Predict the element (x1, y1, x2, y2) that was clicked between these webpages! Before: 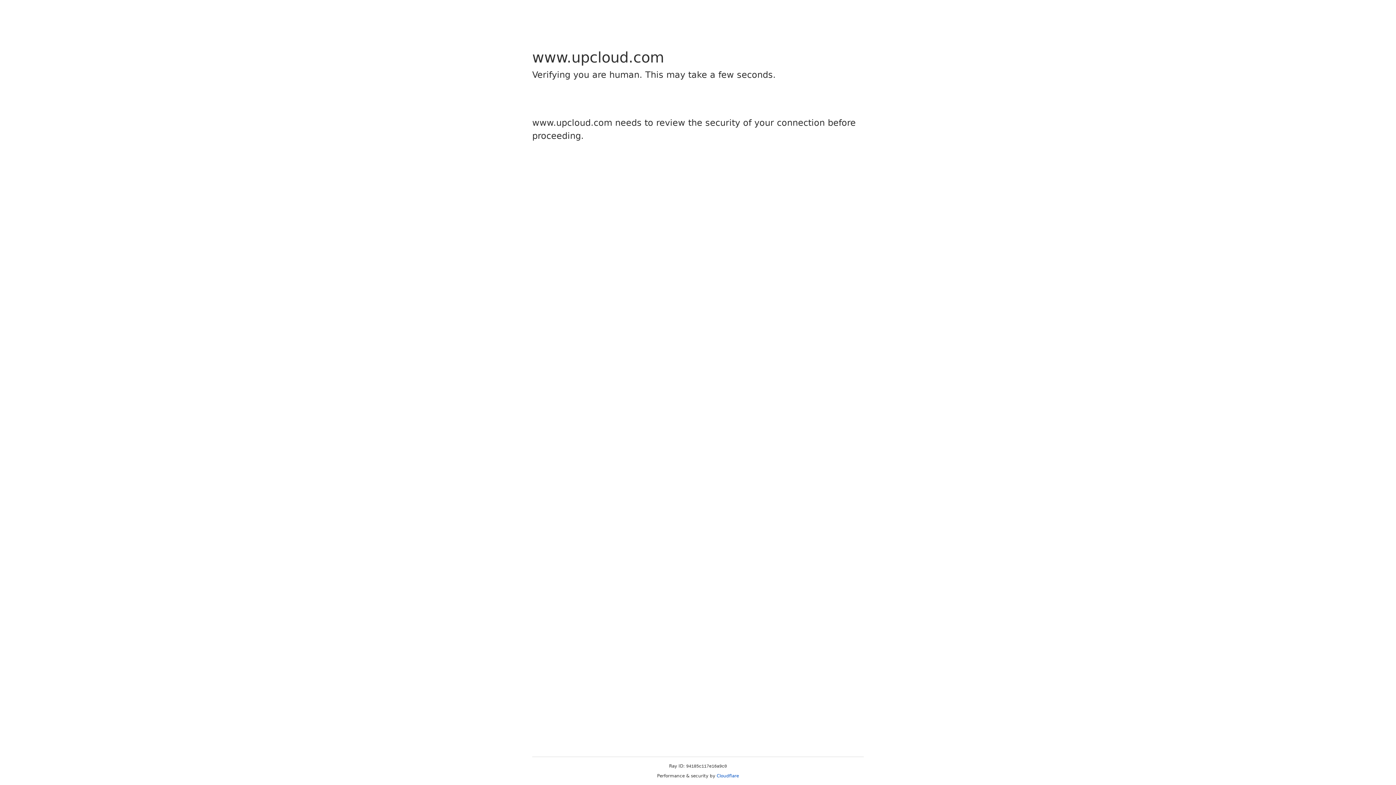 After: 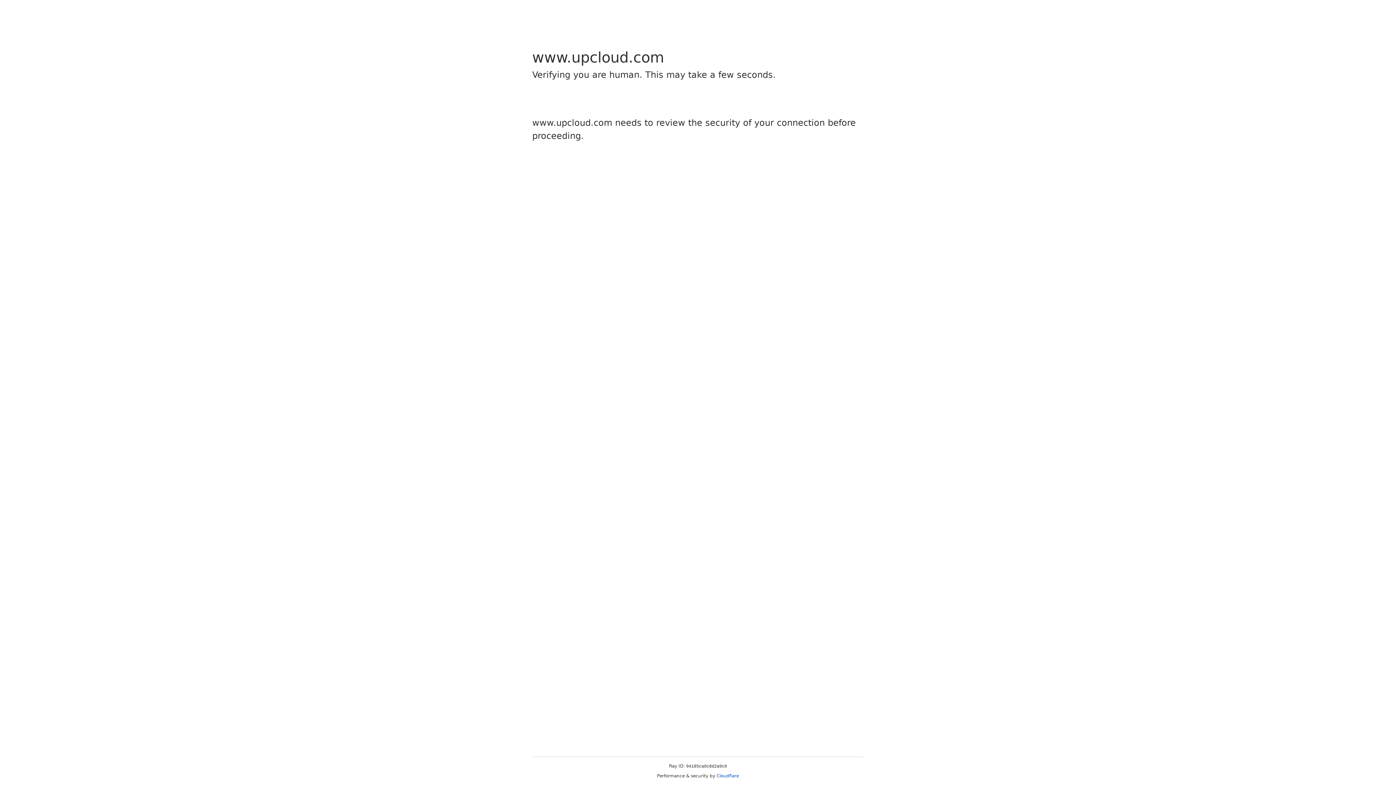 Action: label: Cloudflare bbox: (716, 773, 739, 778)